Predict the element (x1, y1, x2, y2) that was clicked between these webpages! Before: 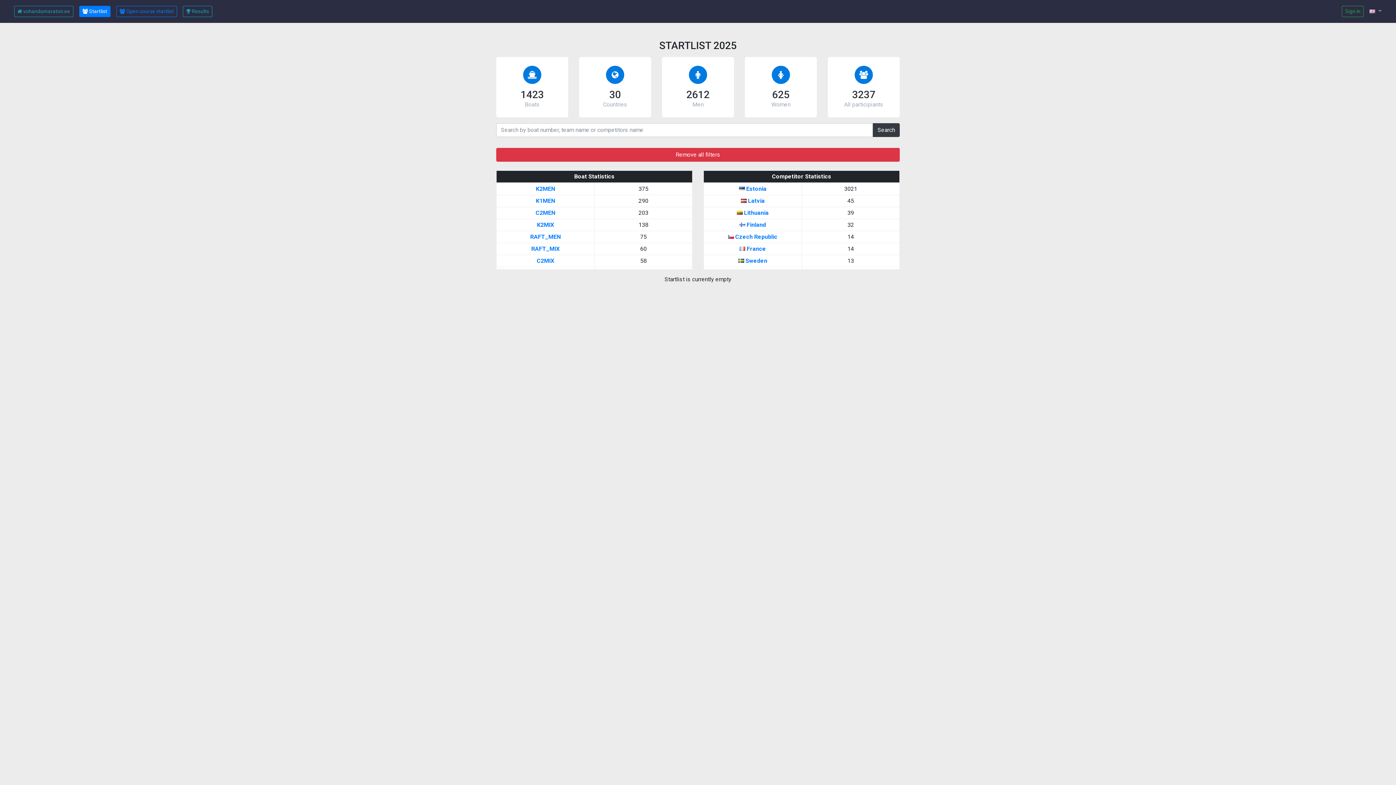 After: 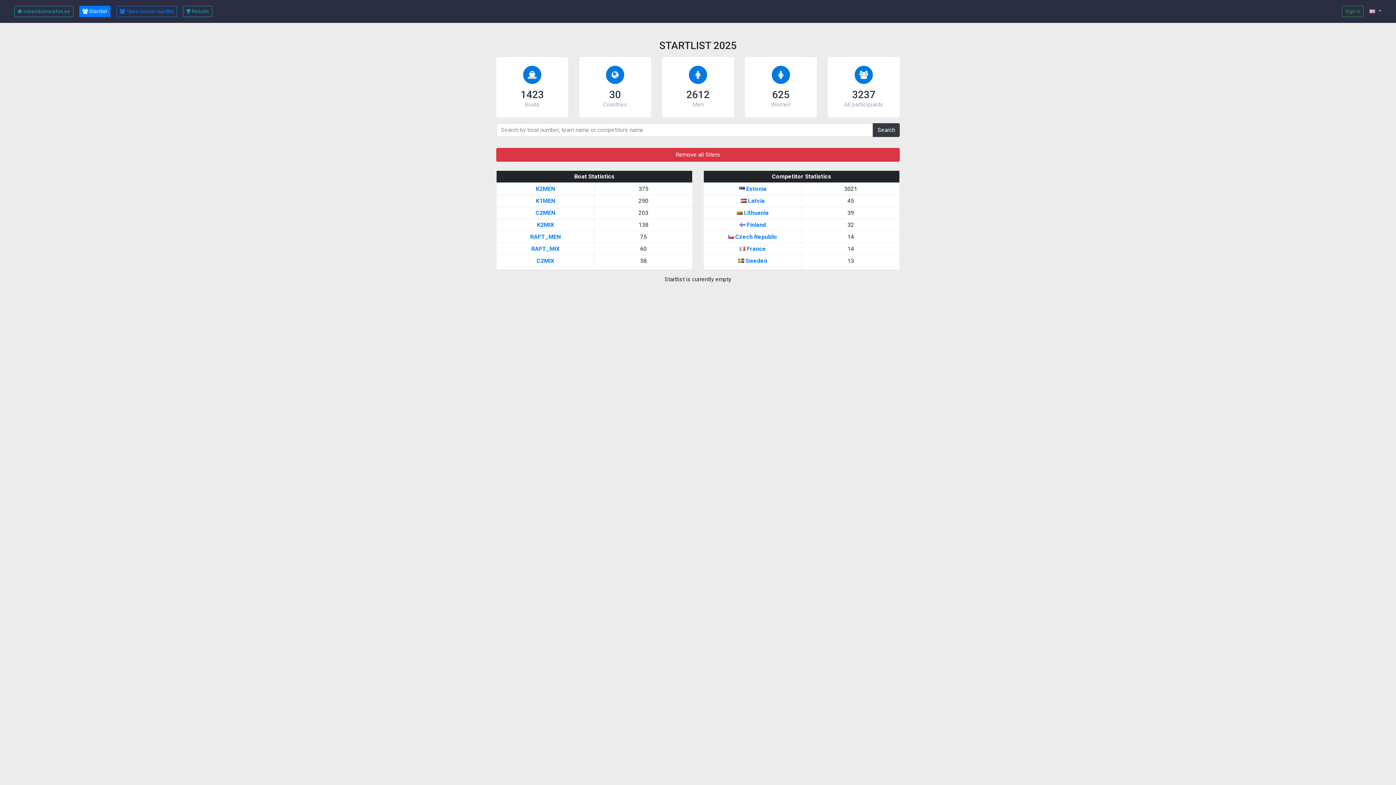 Action: label:  Sweden bbox: (738, 257, 767, 264)